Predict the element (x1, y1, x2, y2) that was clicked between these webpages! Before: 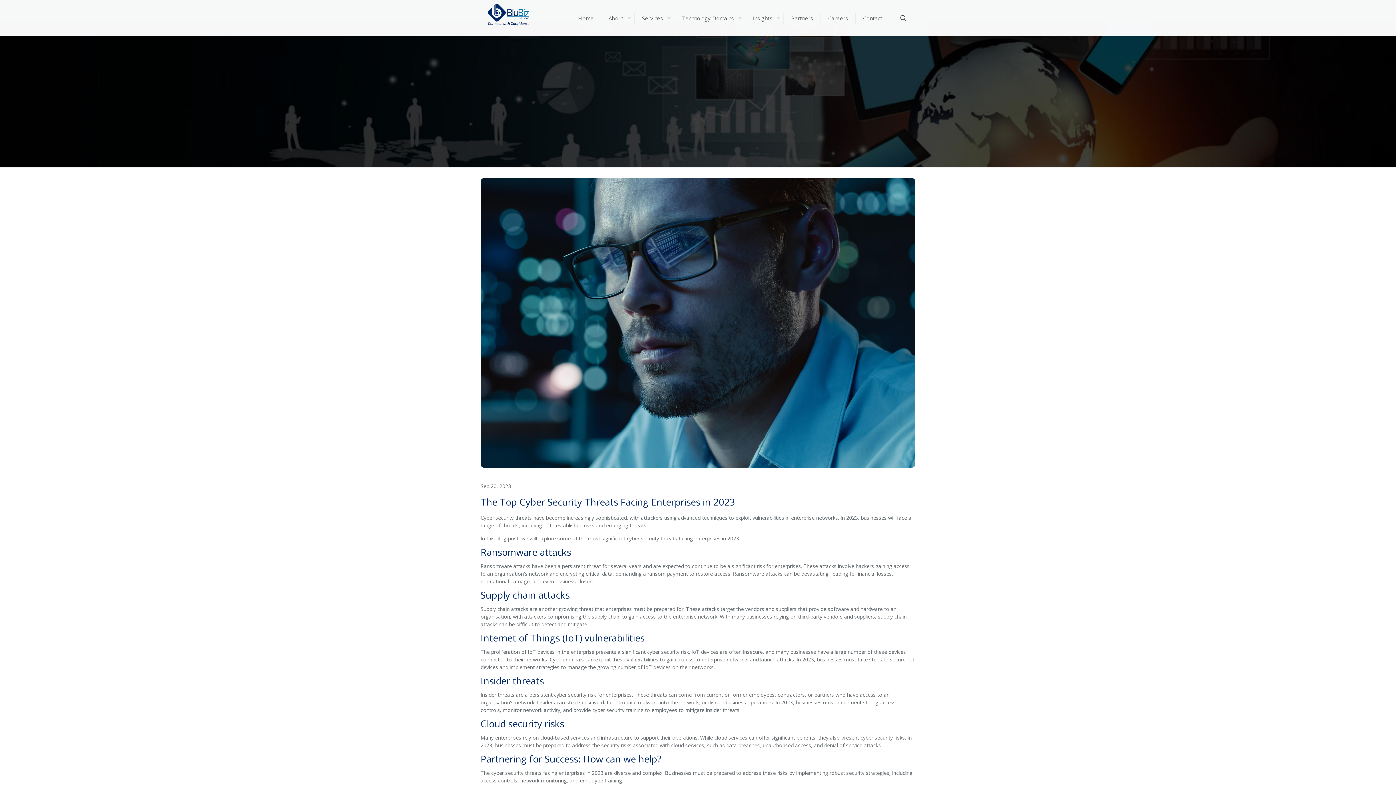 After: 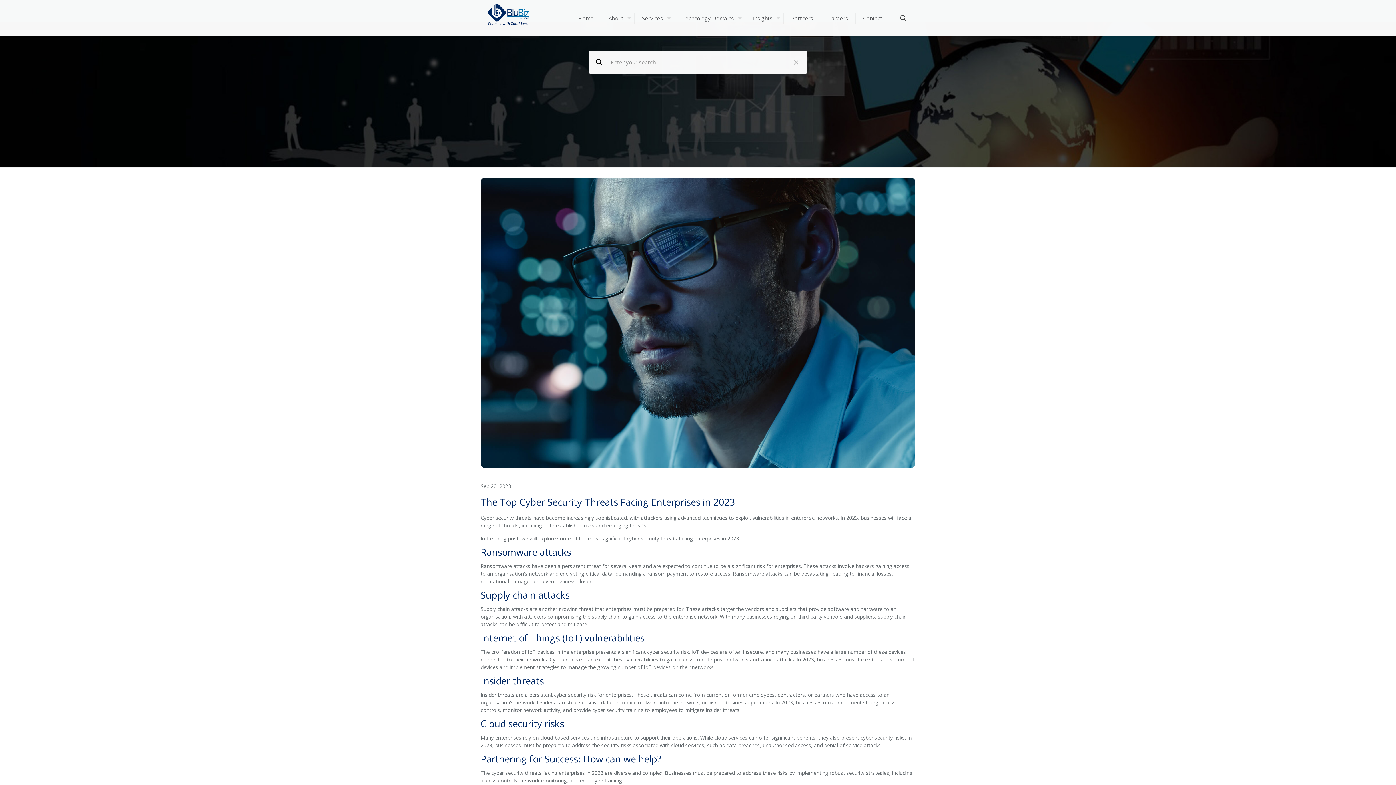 Action: bbox: (898, 13, 908, 22)